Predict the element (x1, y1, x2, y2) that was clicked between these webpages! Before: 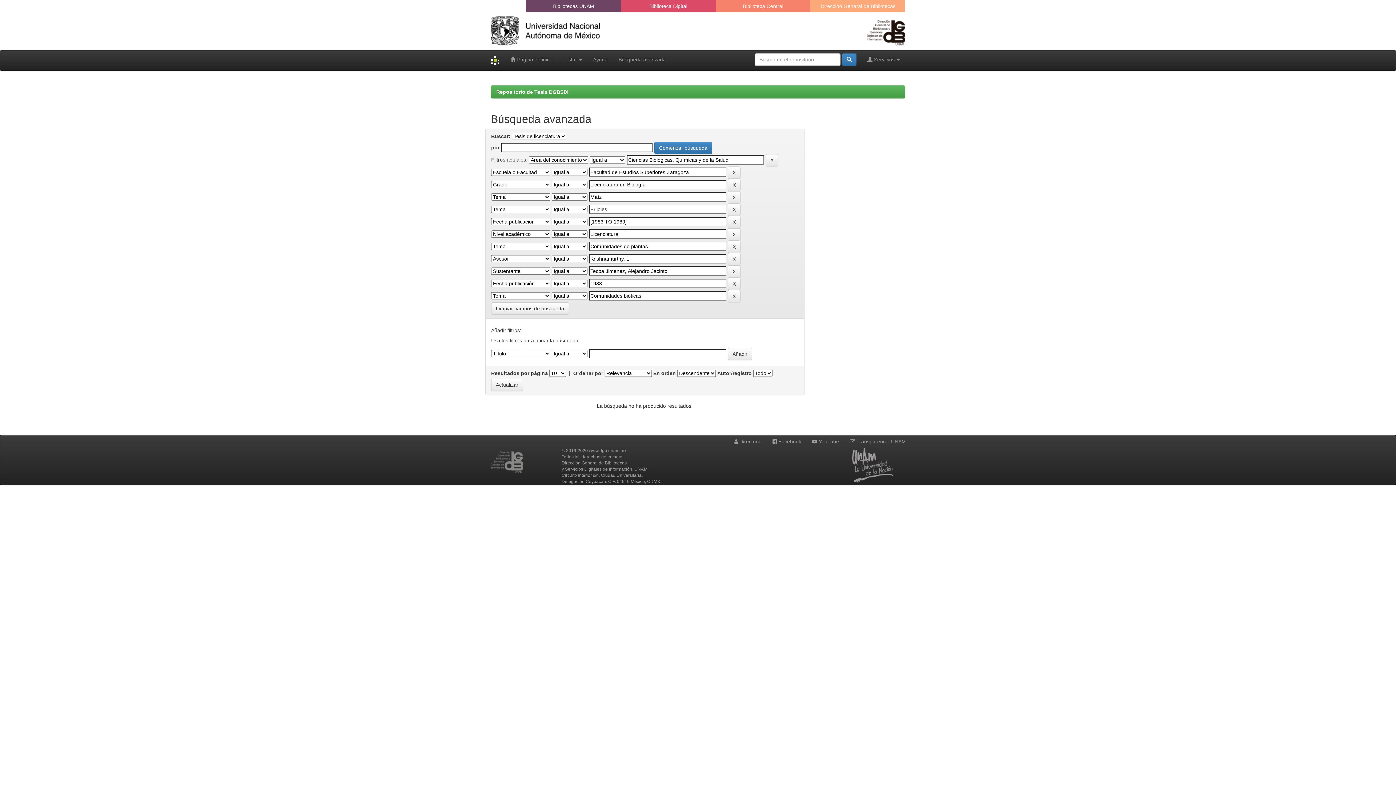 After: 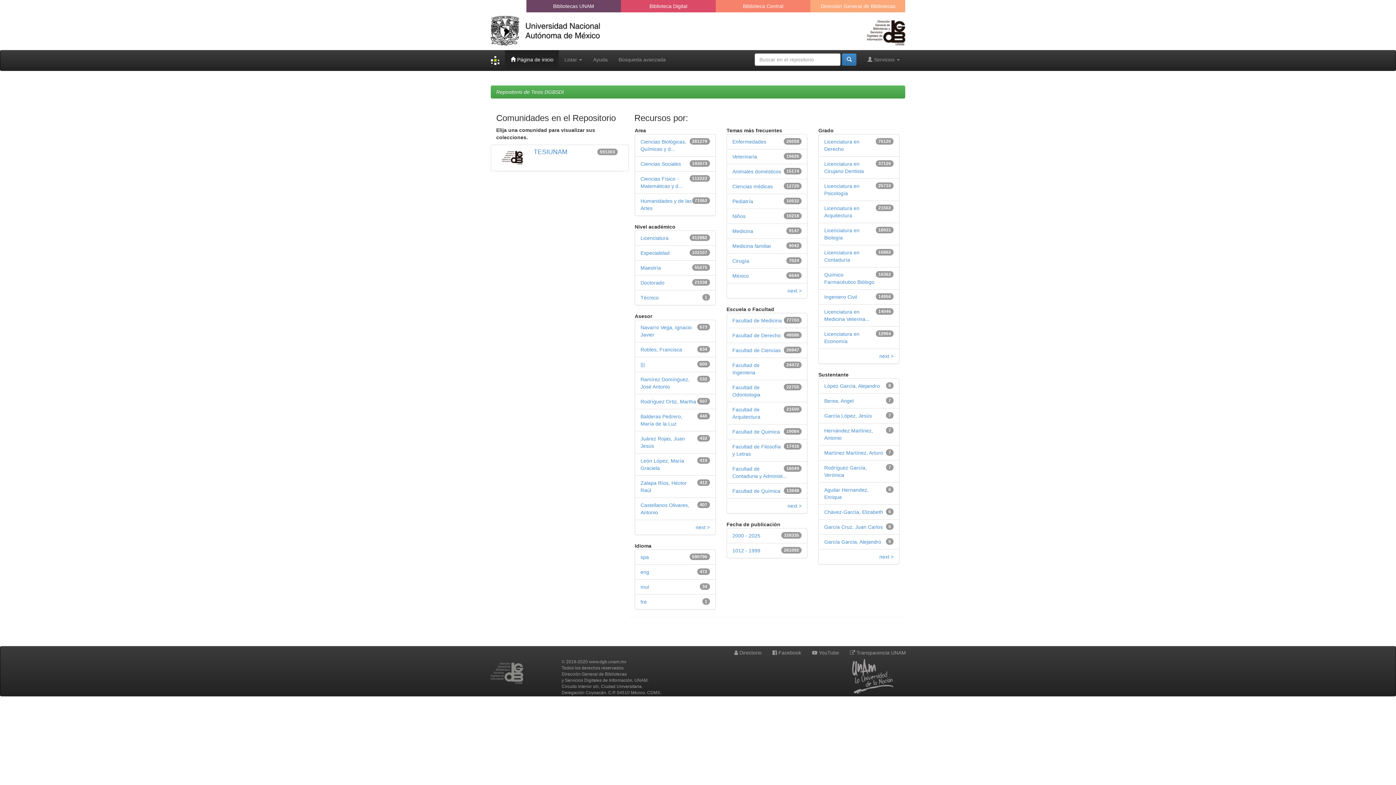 Action: bbox: (496, 89, 568, 94) label: Repositorio de Tesis DGBSDI